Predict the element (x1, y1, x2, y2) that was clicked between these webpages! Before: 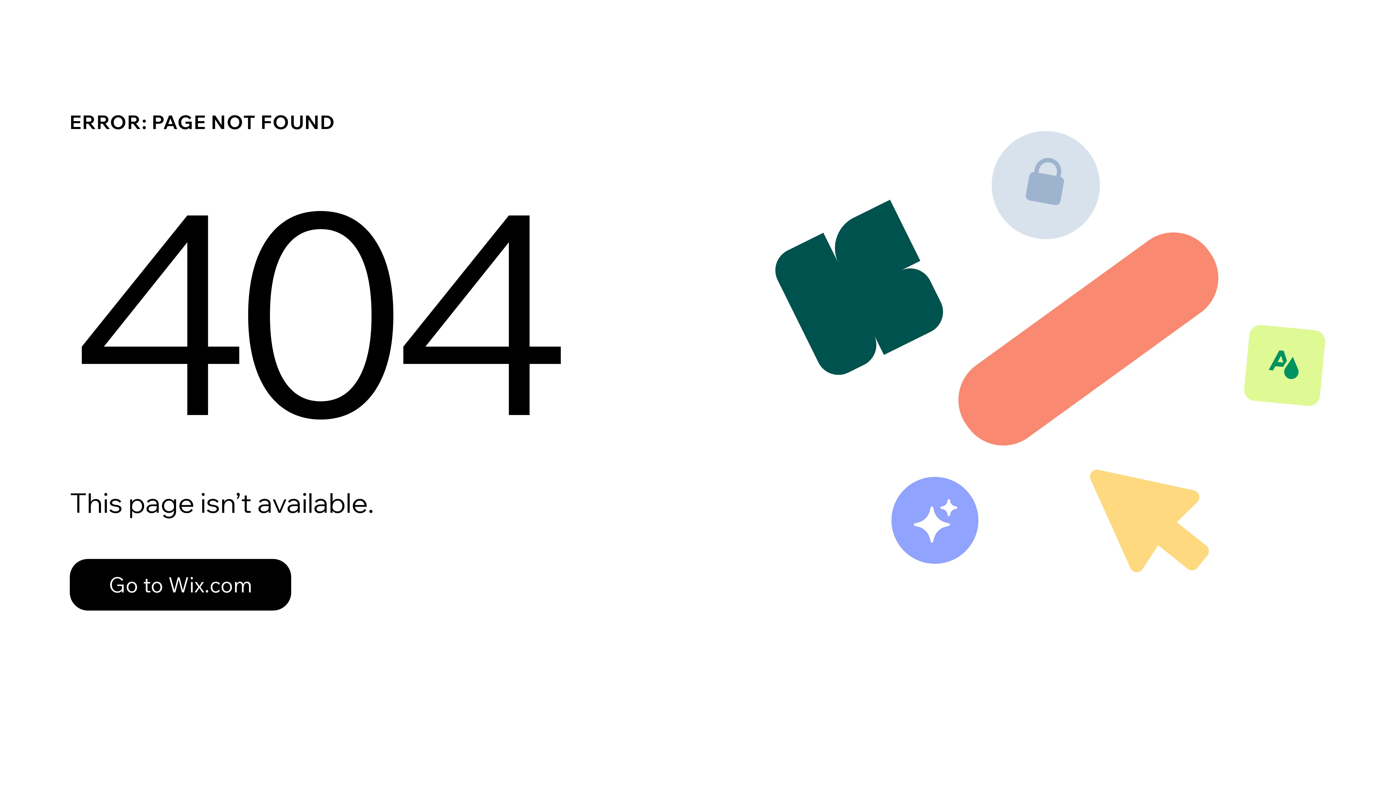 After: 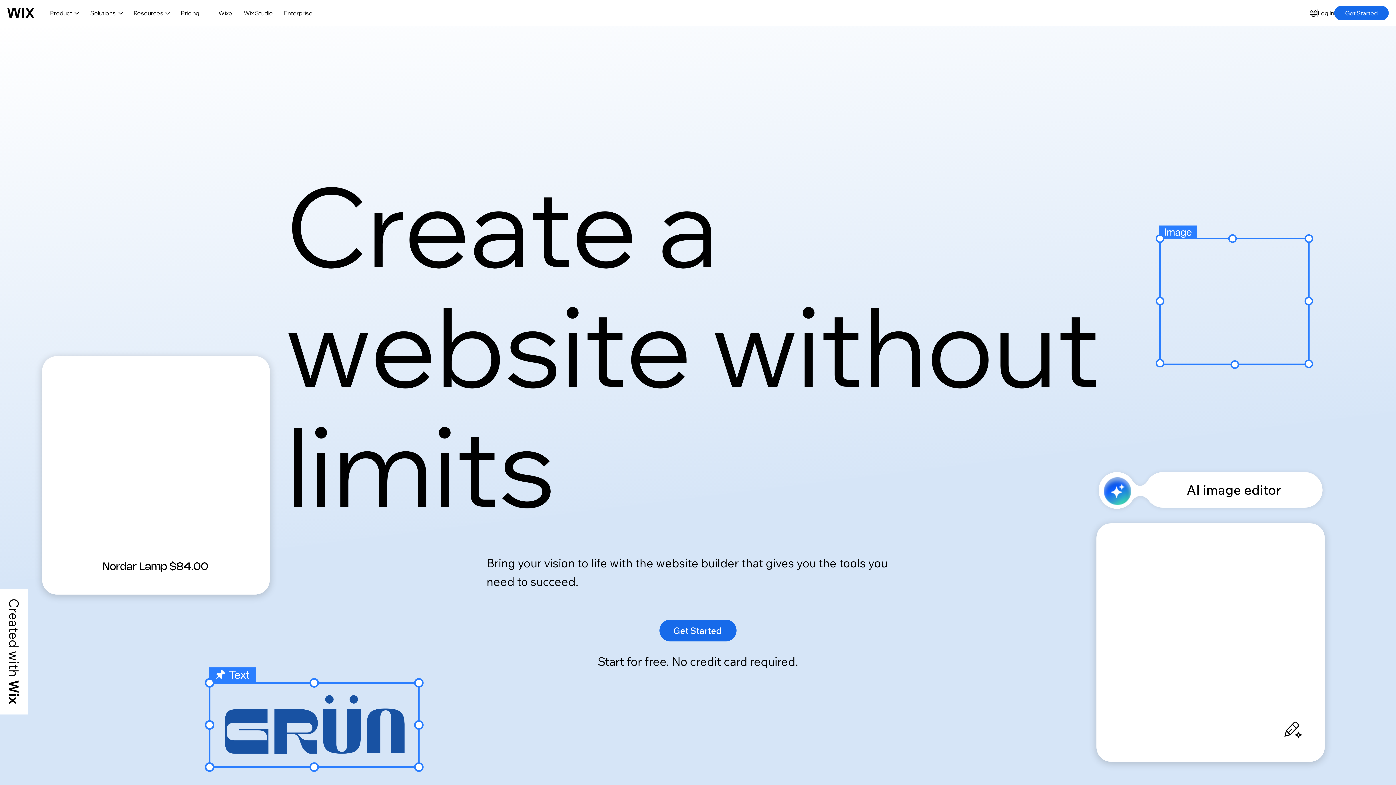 Action: bbox: (69, 543, 768, 620) label: Go to Wix.com